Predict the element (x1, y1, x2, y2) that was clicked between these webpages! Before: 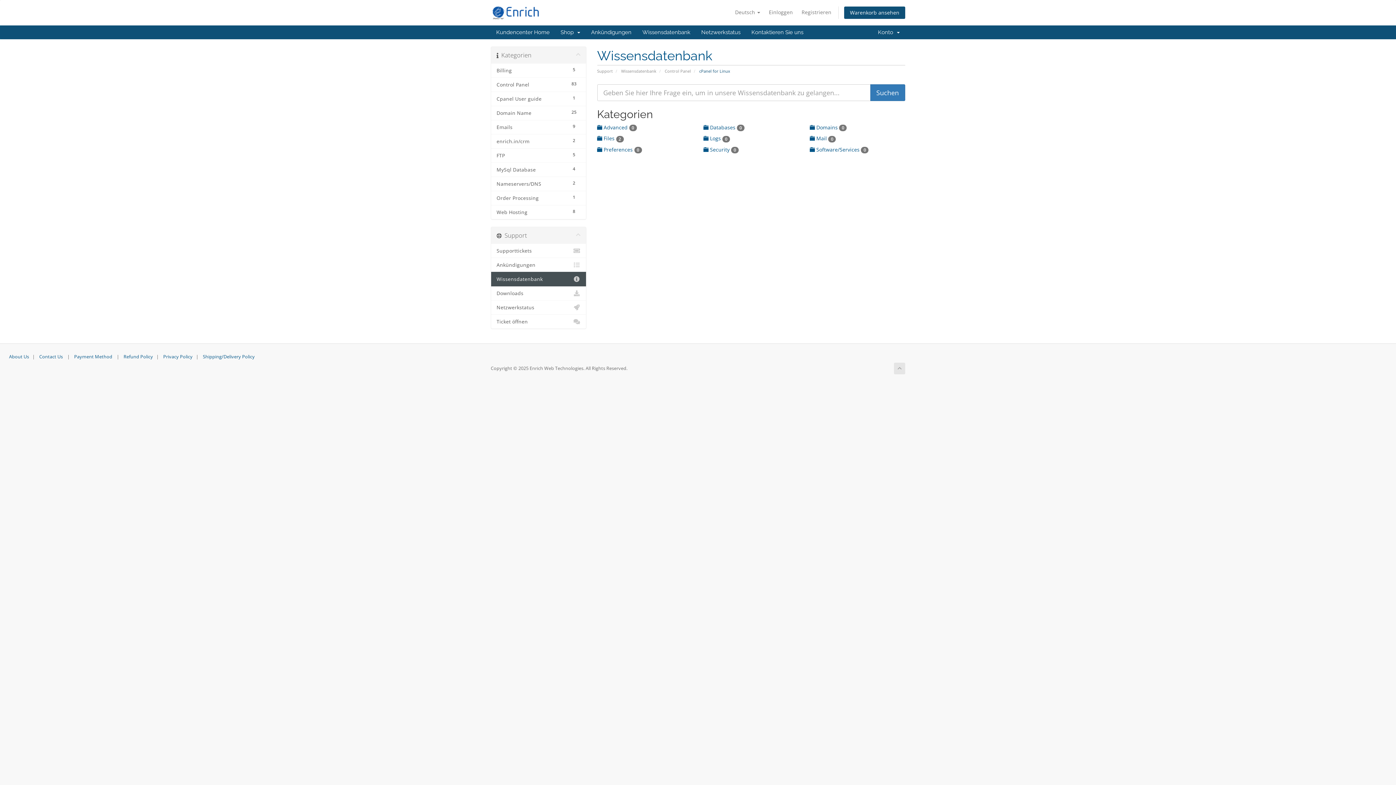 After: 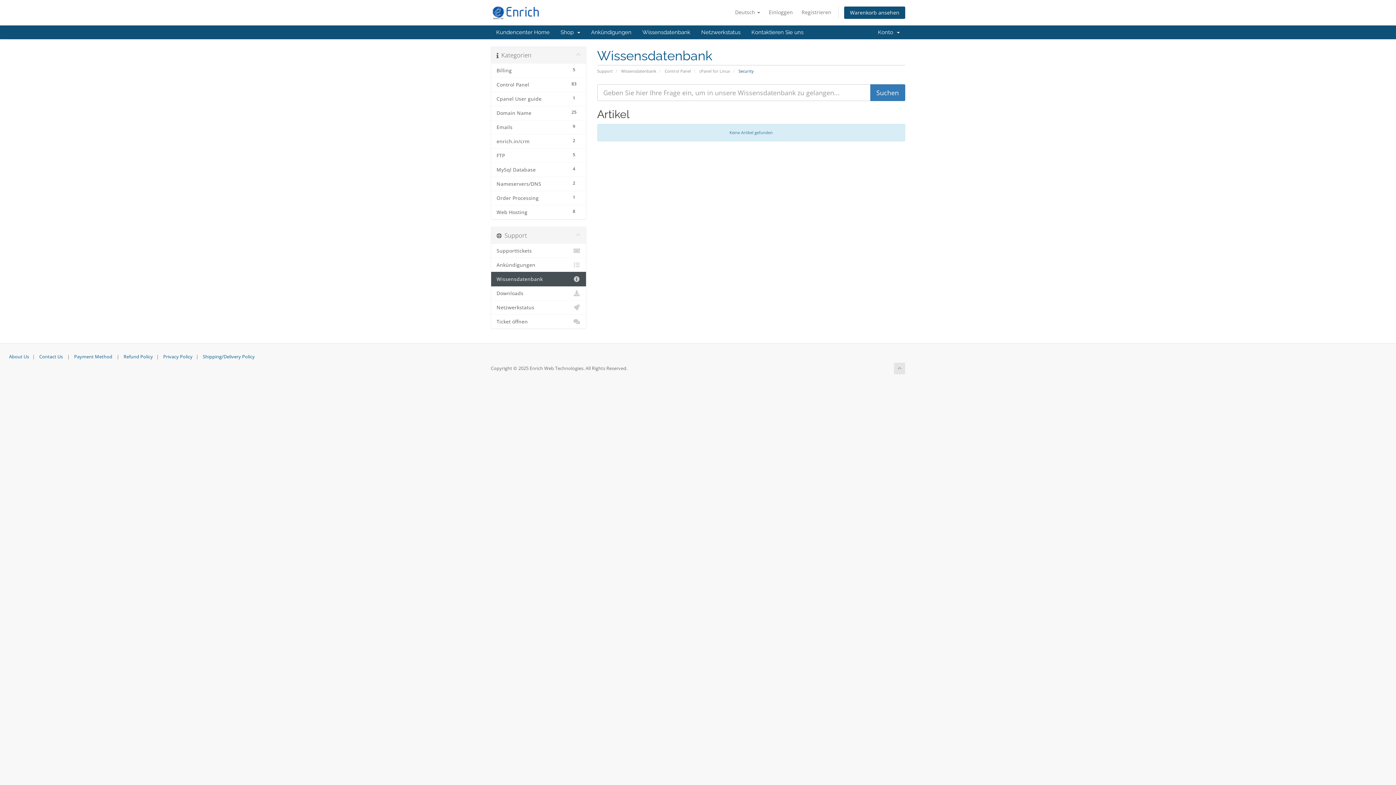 Action: bbox: (703, 146, 738, 152) label:  Security 0